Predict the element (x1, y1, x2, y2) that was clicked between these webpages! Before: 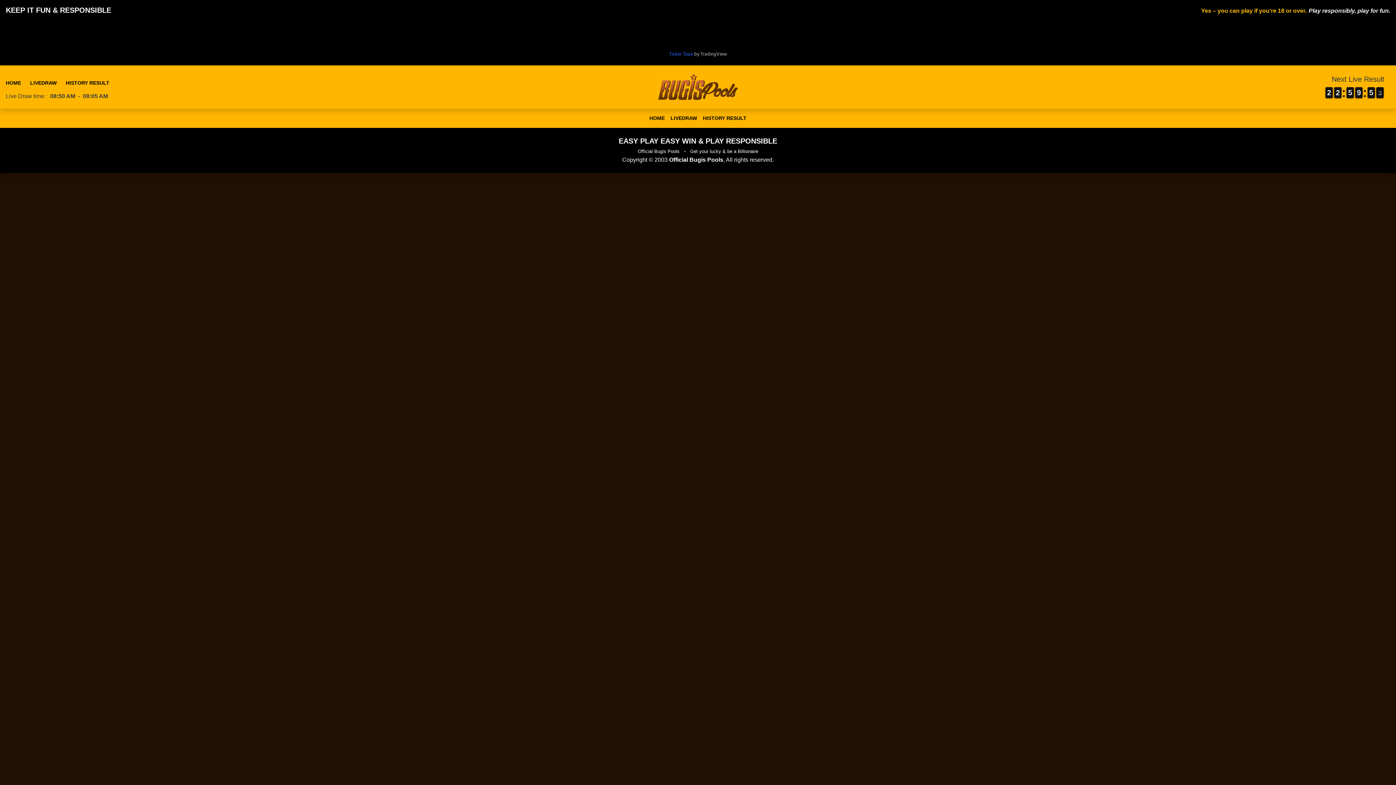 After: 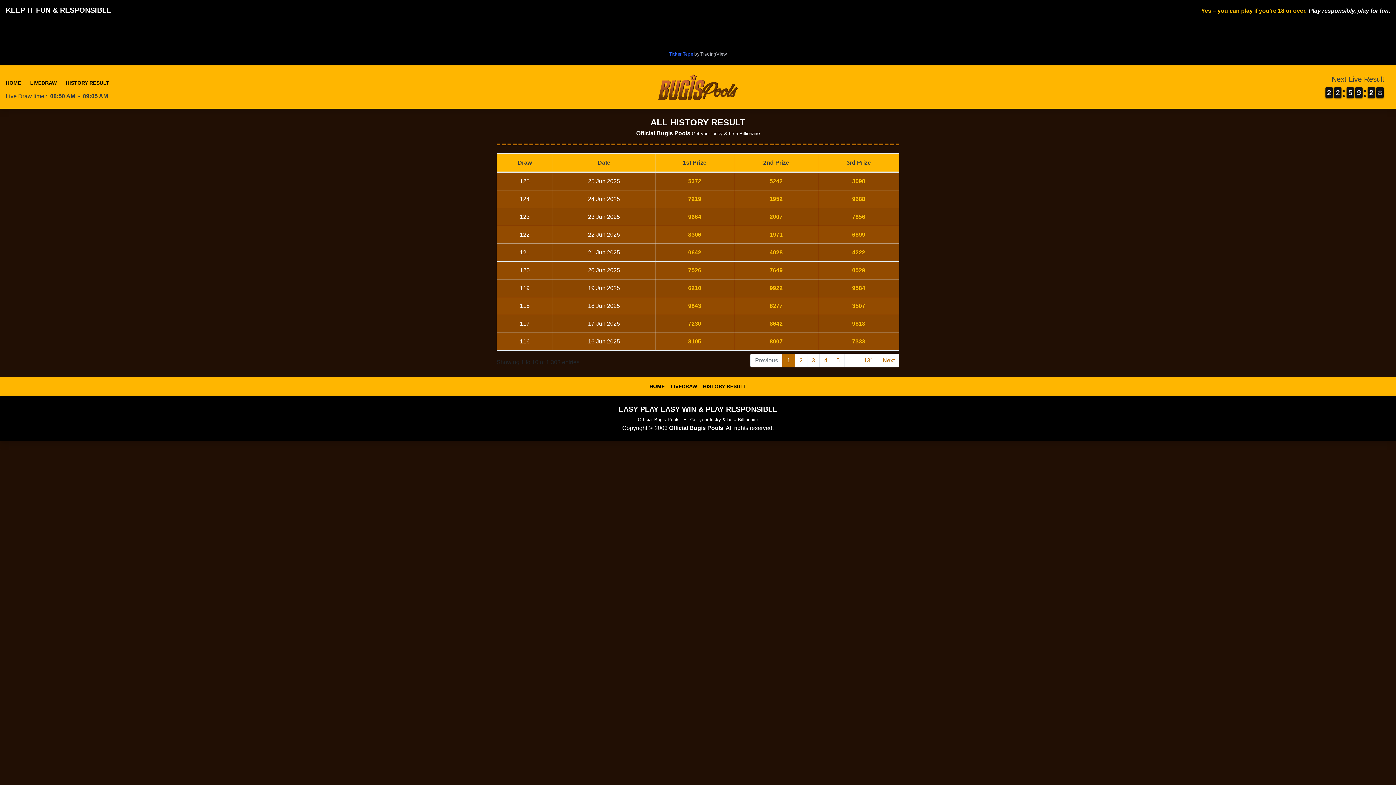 Action: bbox: (700, 111, 749, 125) label: HISTORY RESULT